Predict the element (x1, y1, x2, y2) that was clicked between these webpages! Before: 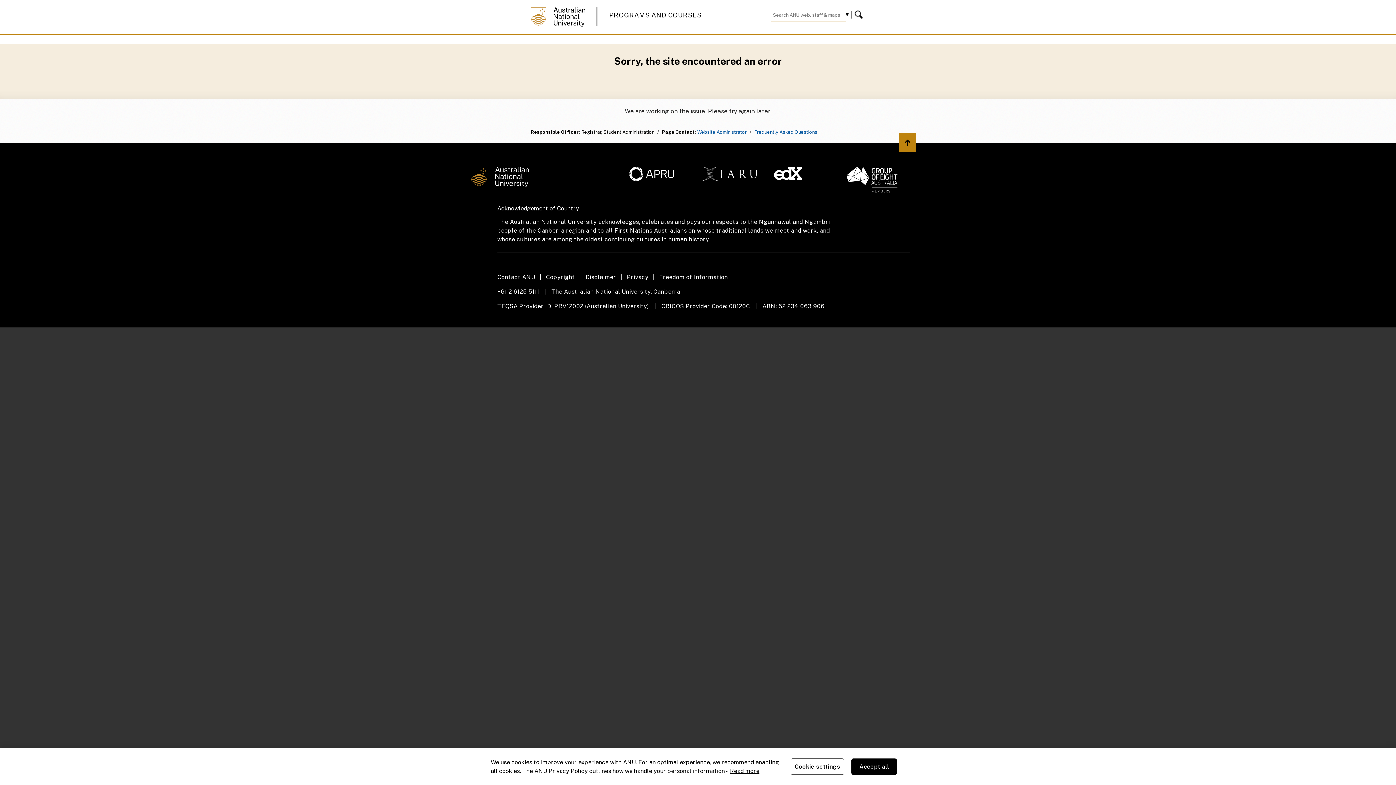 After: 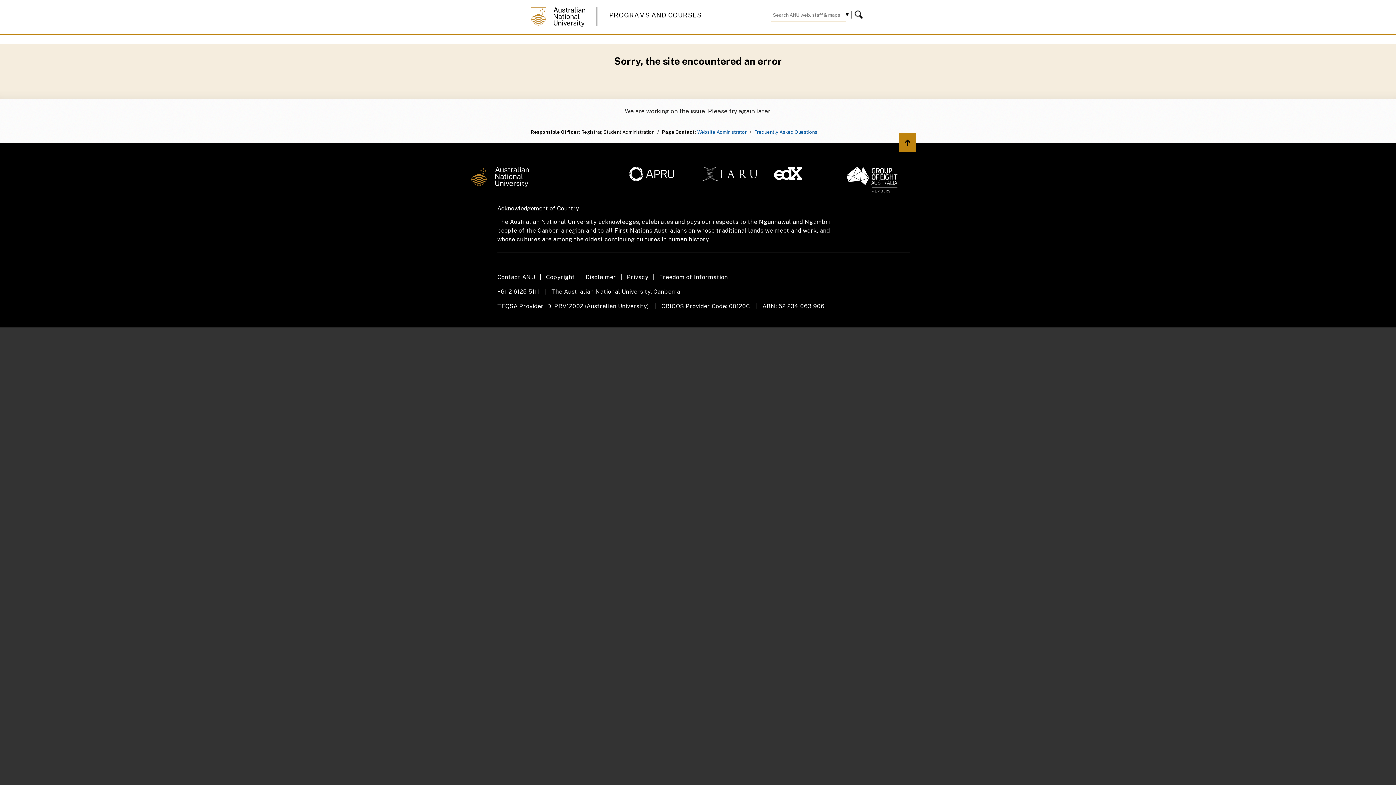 Action: label: Accept all bbox: (851, 758, 897, 775)